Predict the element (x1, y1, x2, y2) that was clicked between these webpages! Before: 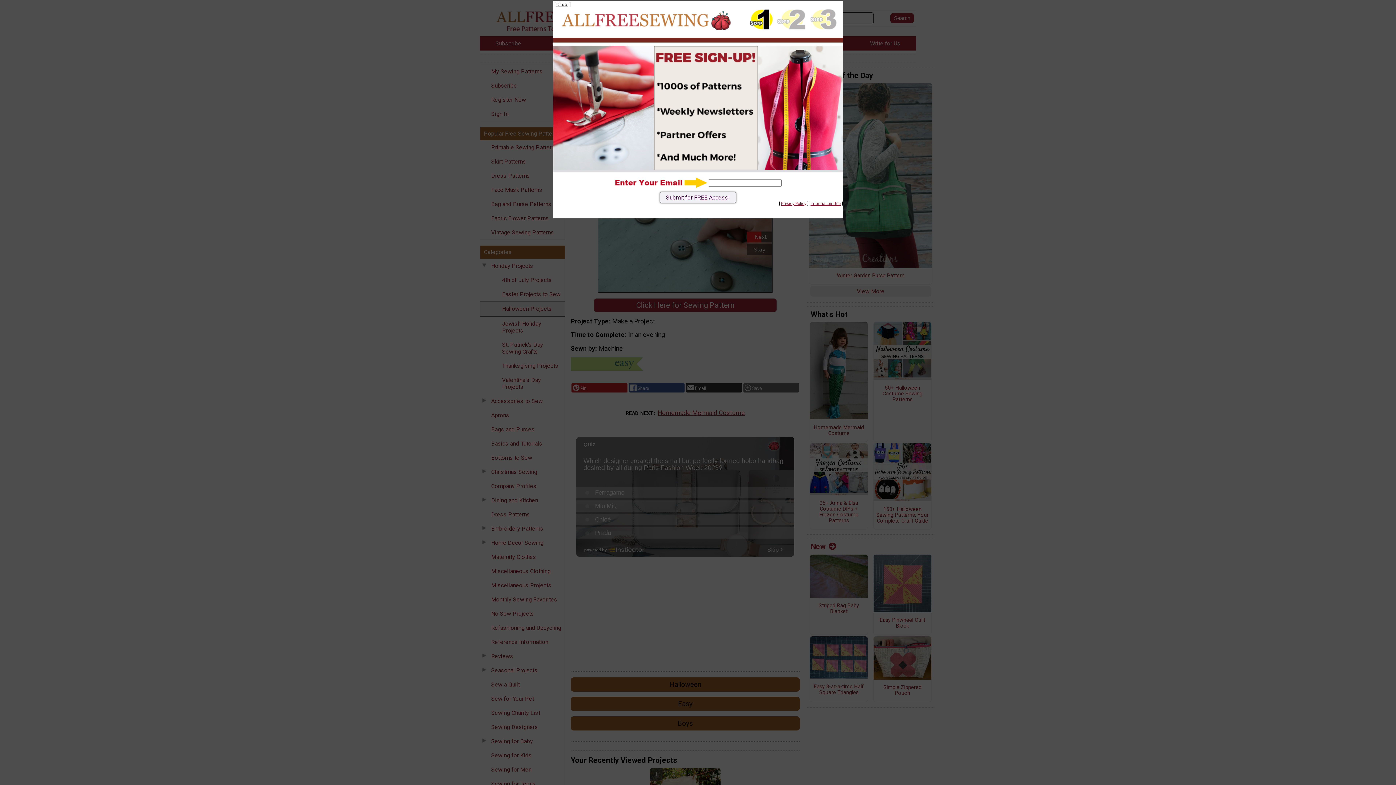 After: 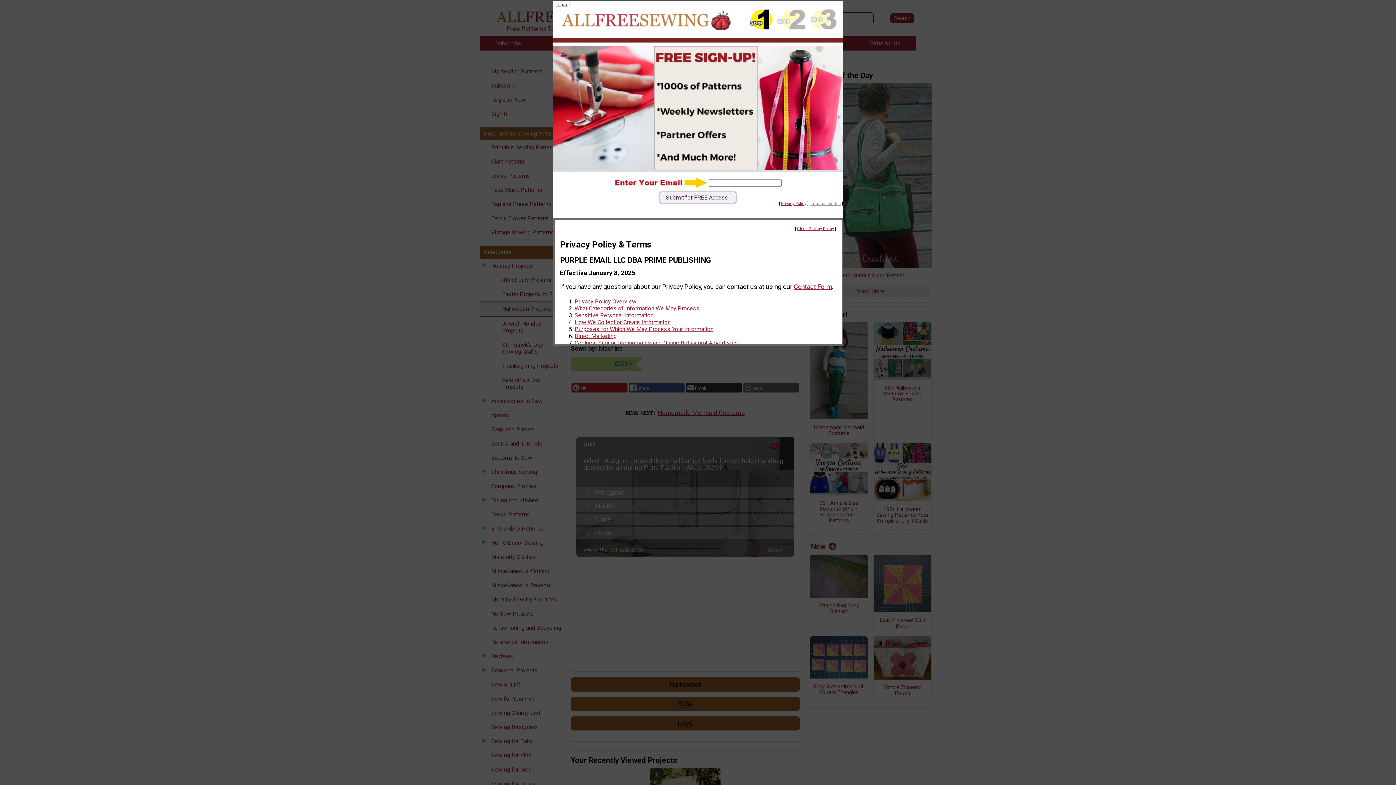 Action: bbox: (810, 201, 840, 206) label: Information Use